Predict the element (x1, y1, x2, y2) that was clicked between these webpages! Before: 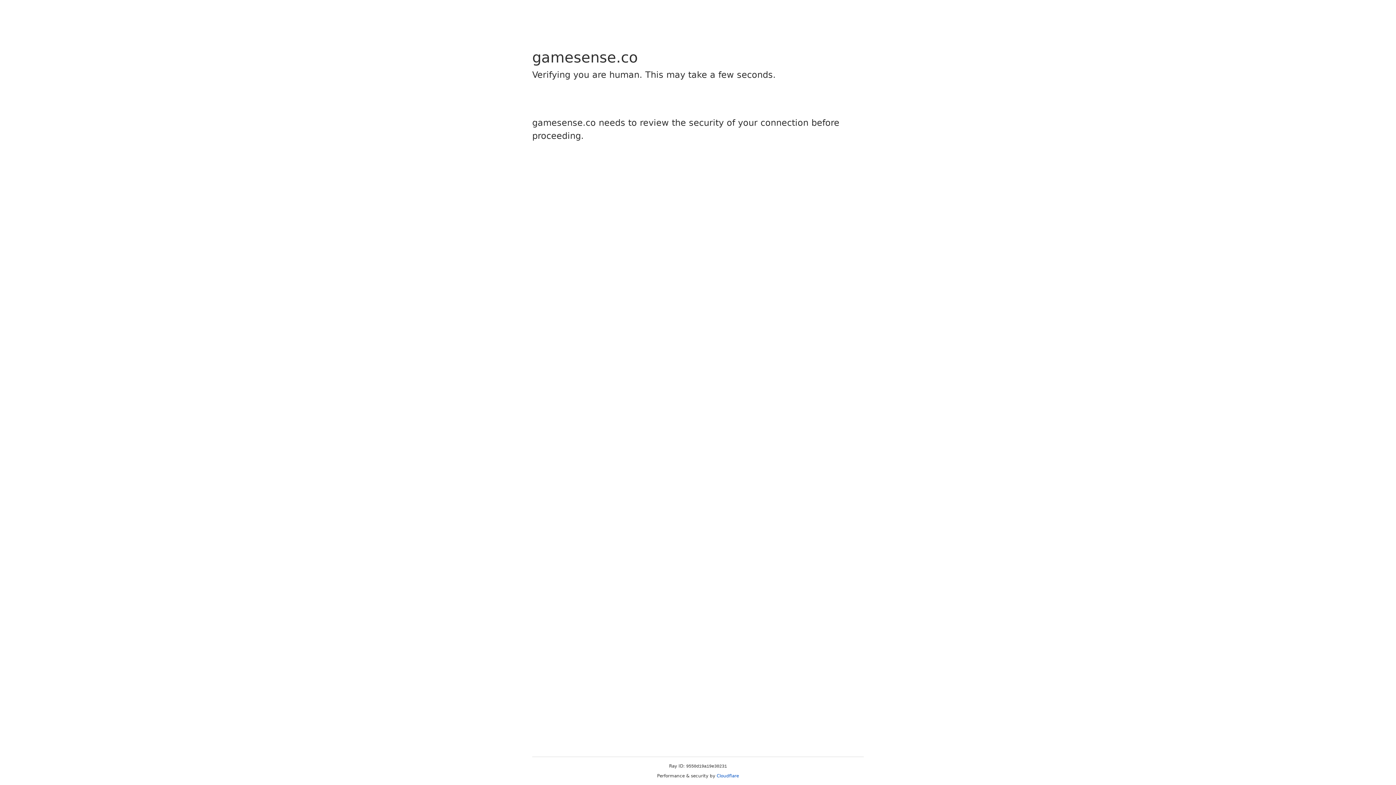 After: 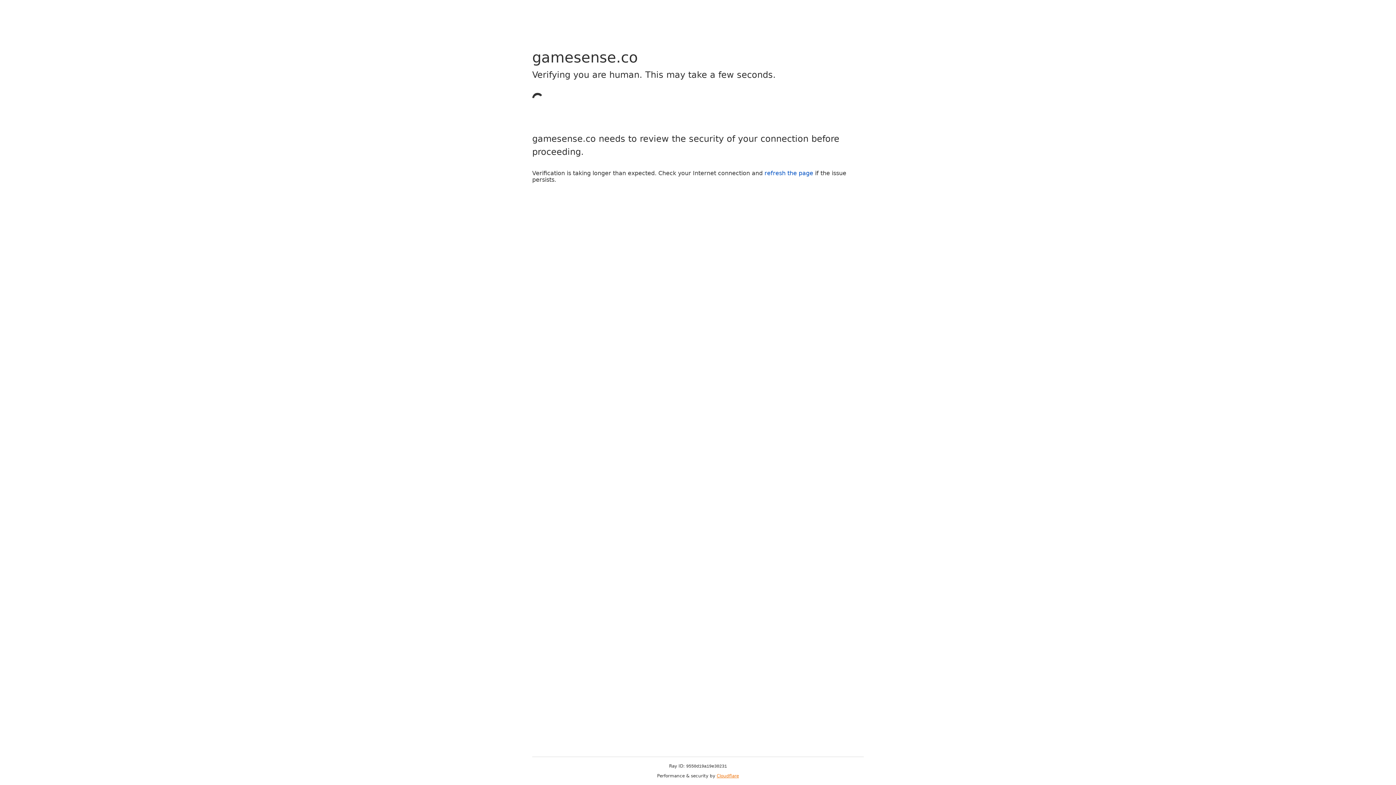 Action: bbox: (716, 773, 739, 778) label: Cloudflare